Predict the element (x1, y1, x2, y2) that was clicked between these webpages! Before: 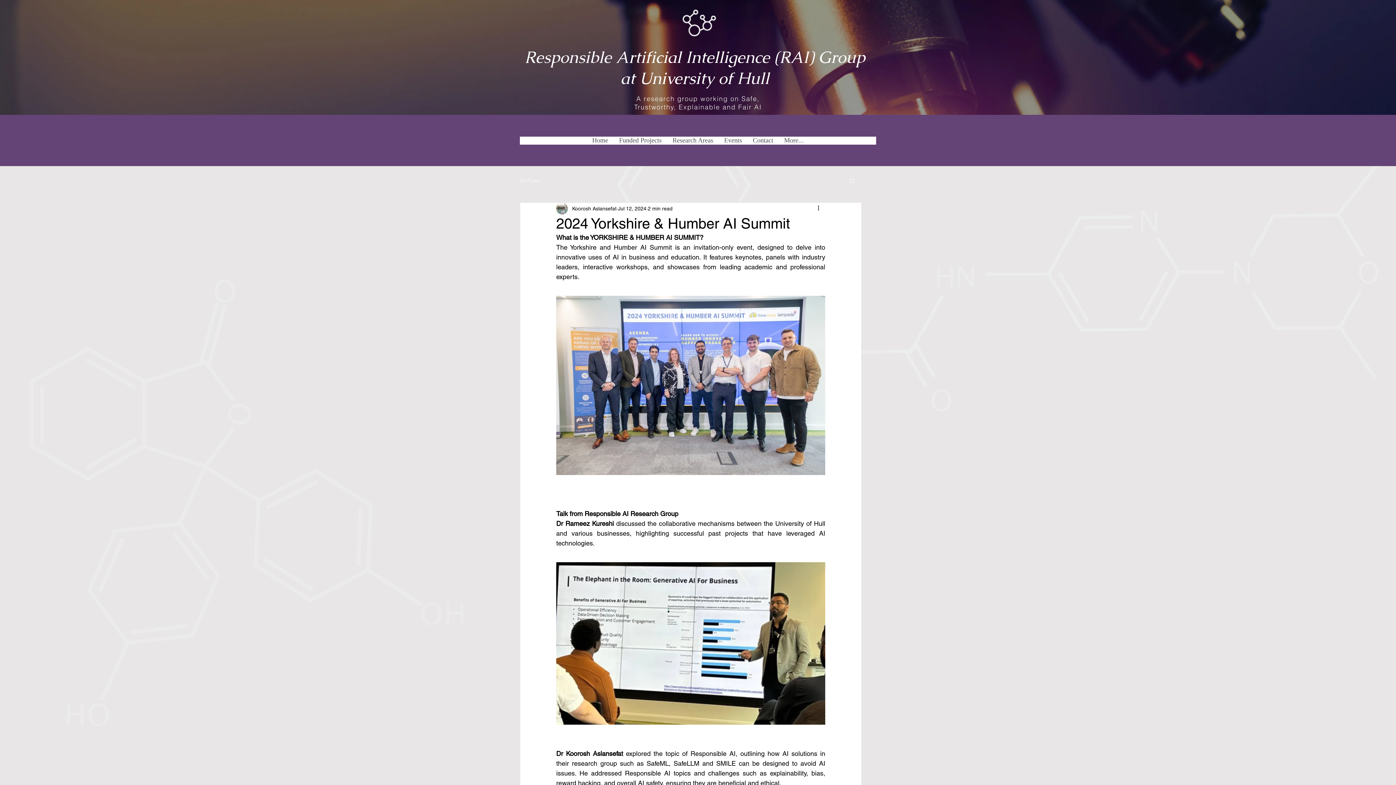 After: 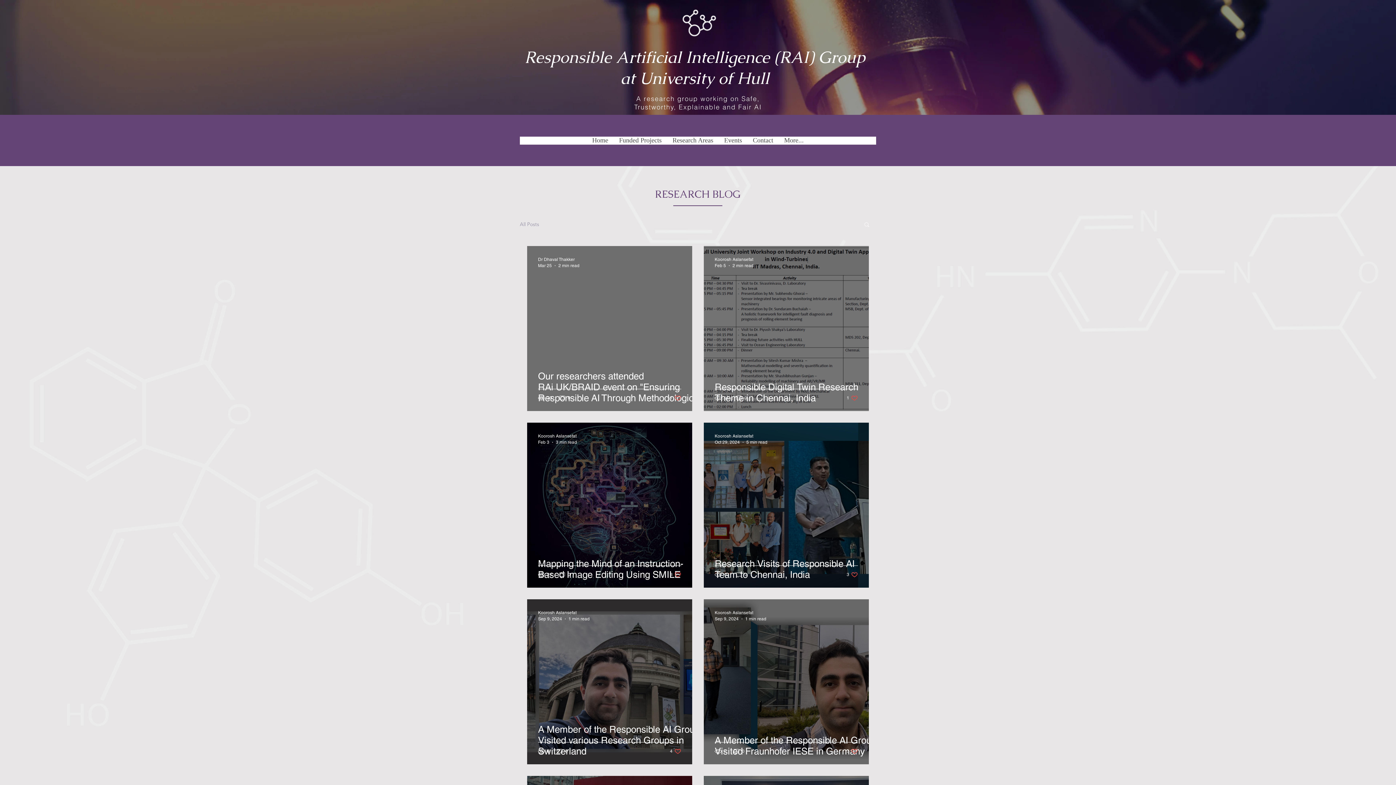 Action: bbox: (520, 177, 539, 184) label: All Posts